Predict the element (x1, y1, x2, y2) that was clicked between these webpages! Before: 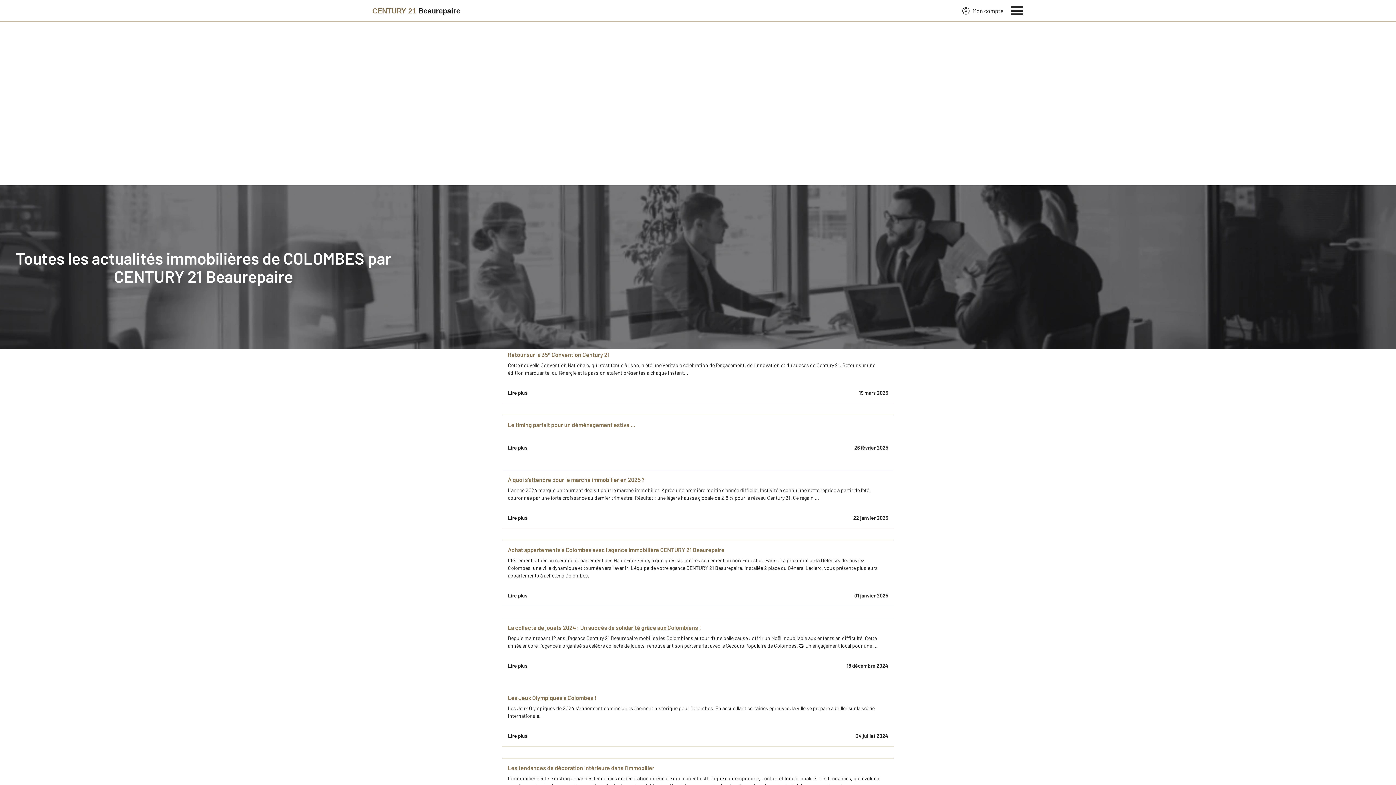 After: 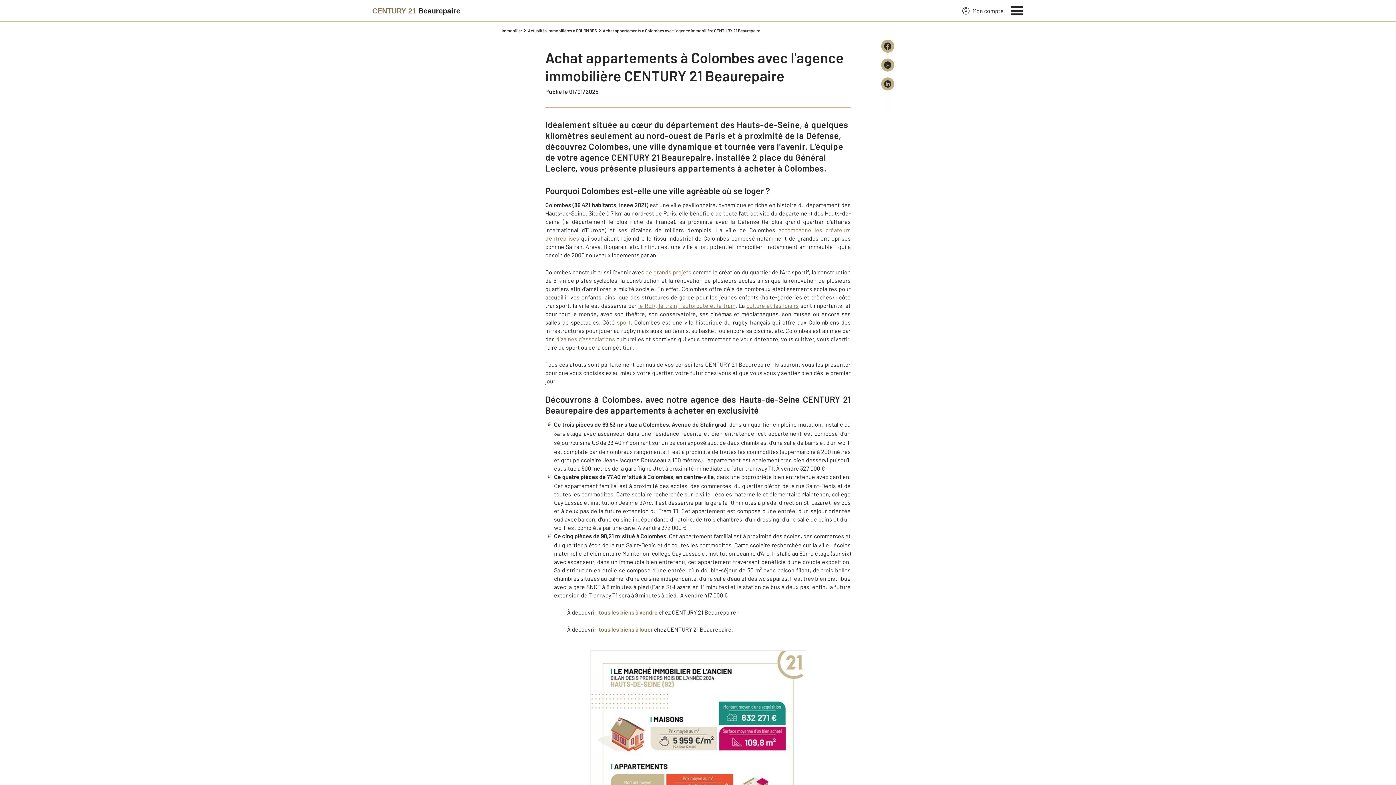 Action: label: Achat appartements à Colombes avec l'agence immobilière CENTURY 21 Beaurepaire
Idéalement située au cœur du département des Hauts-de-Seine, à quelques kilomètres seulement au nord-ouest de Paris et à proximité de la Défense, découvrez Colombes, une ville dynamique et tournée vers l’avenir. L’équipe de votre agence CENTURY 21 Beaurepaire, installée 2 place du Général Leclerc, vous présente plusieurs appartements à acheter à Colombes.
Lire plus
01 janvier 2025 bbox: (501, 540, 894, 606)